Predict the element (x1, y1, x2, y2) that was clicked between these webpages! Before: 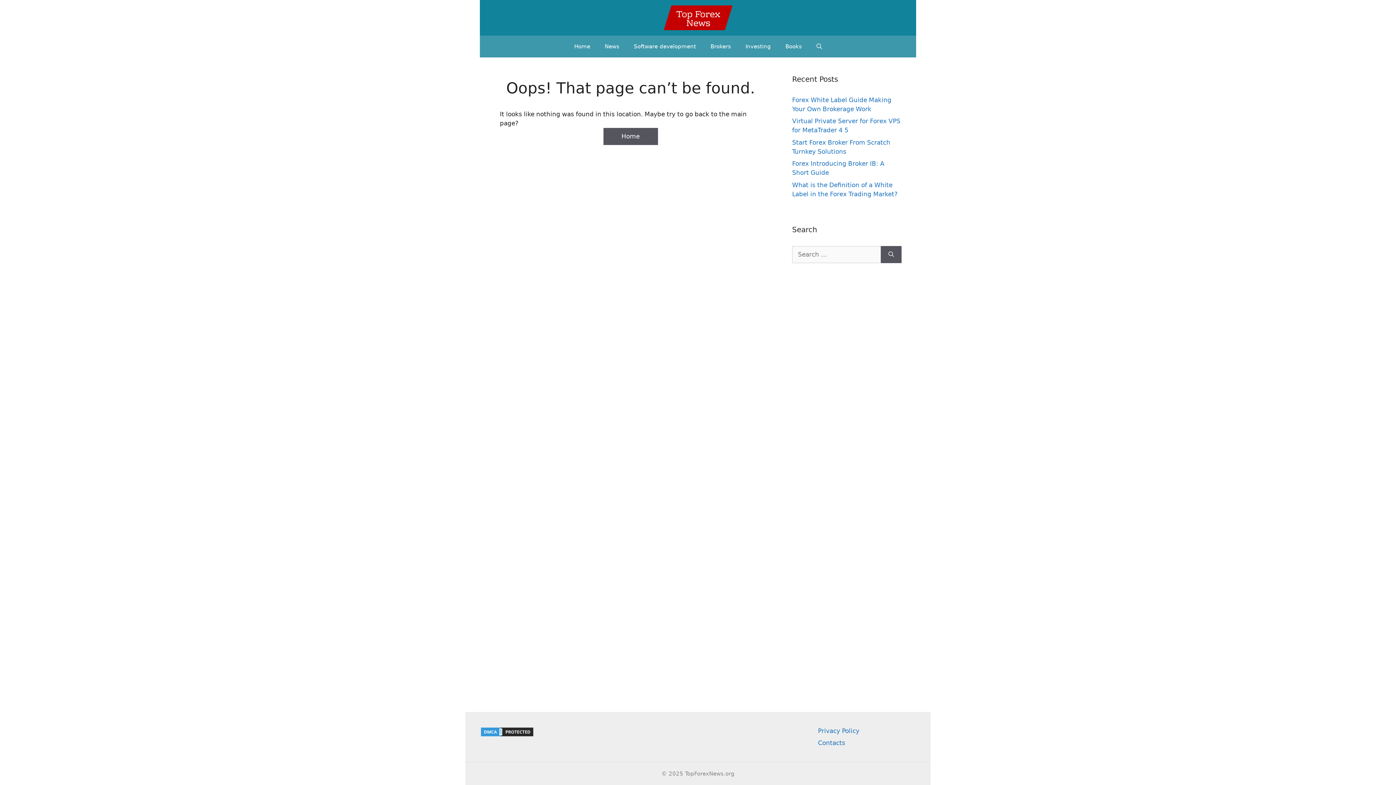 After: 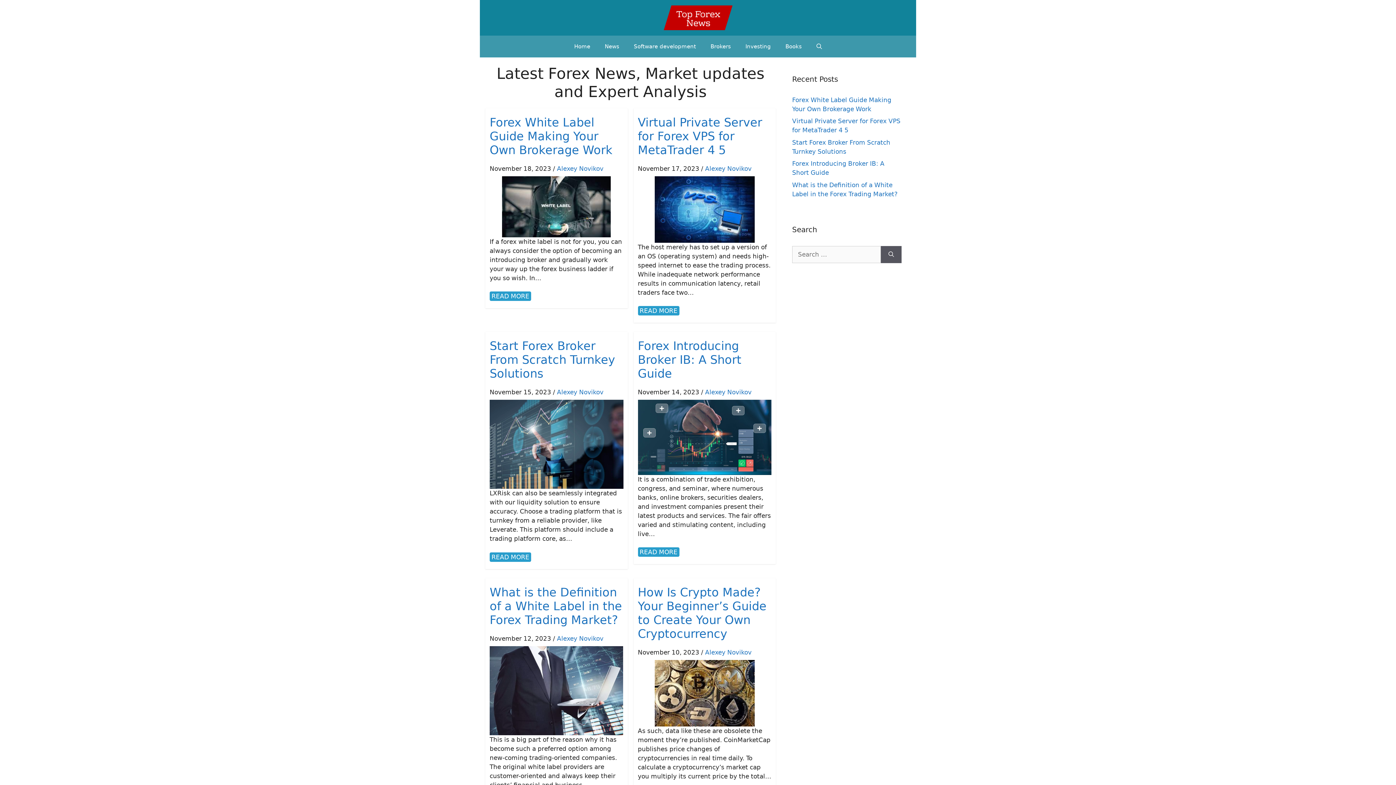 Action: bbox: (603, 127, 658, 144) label: Home